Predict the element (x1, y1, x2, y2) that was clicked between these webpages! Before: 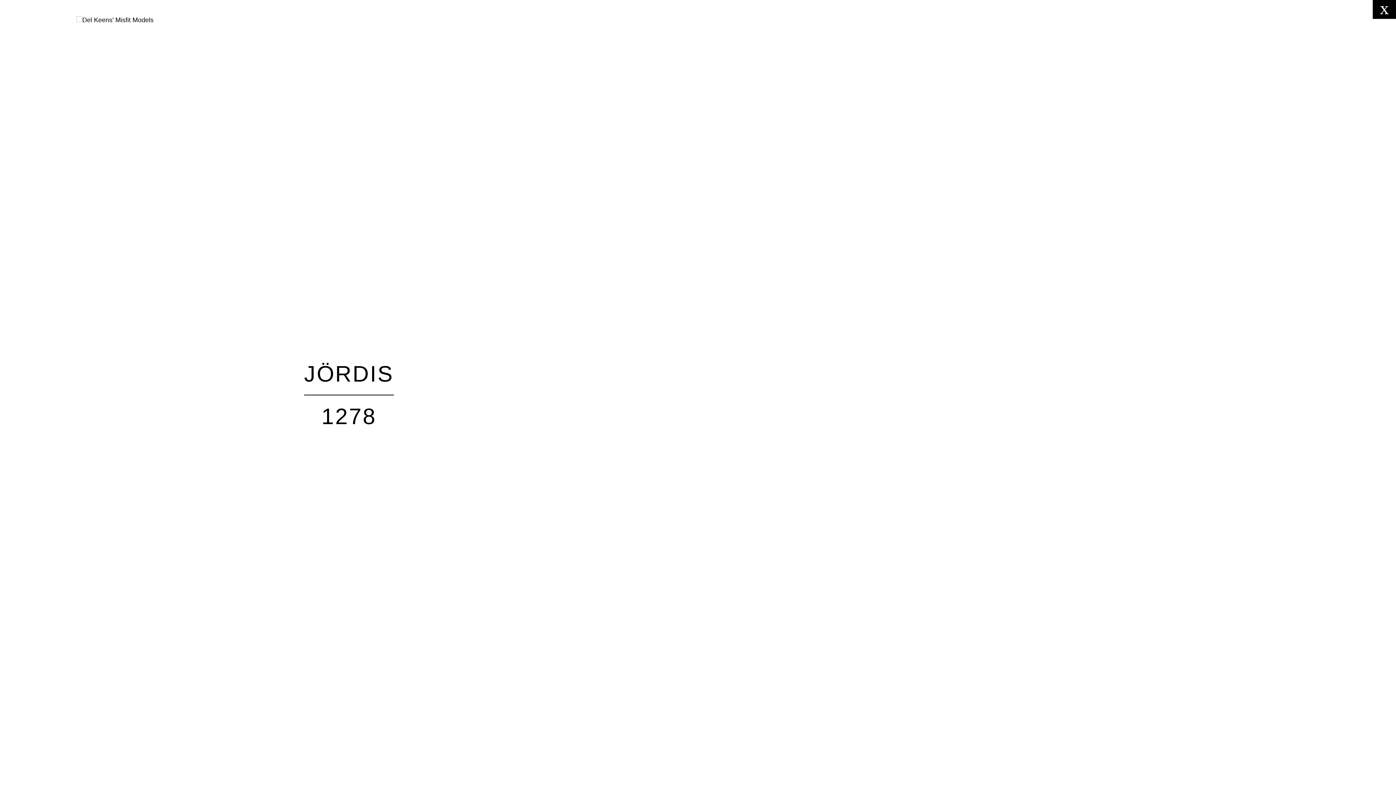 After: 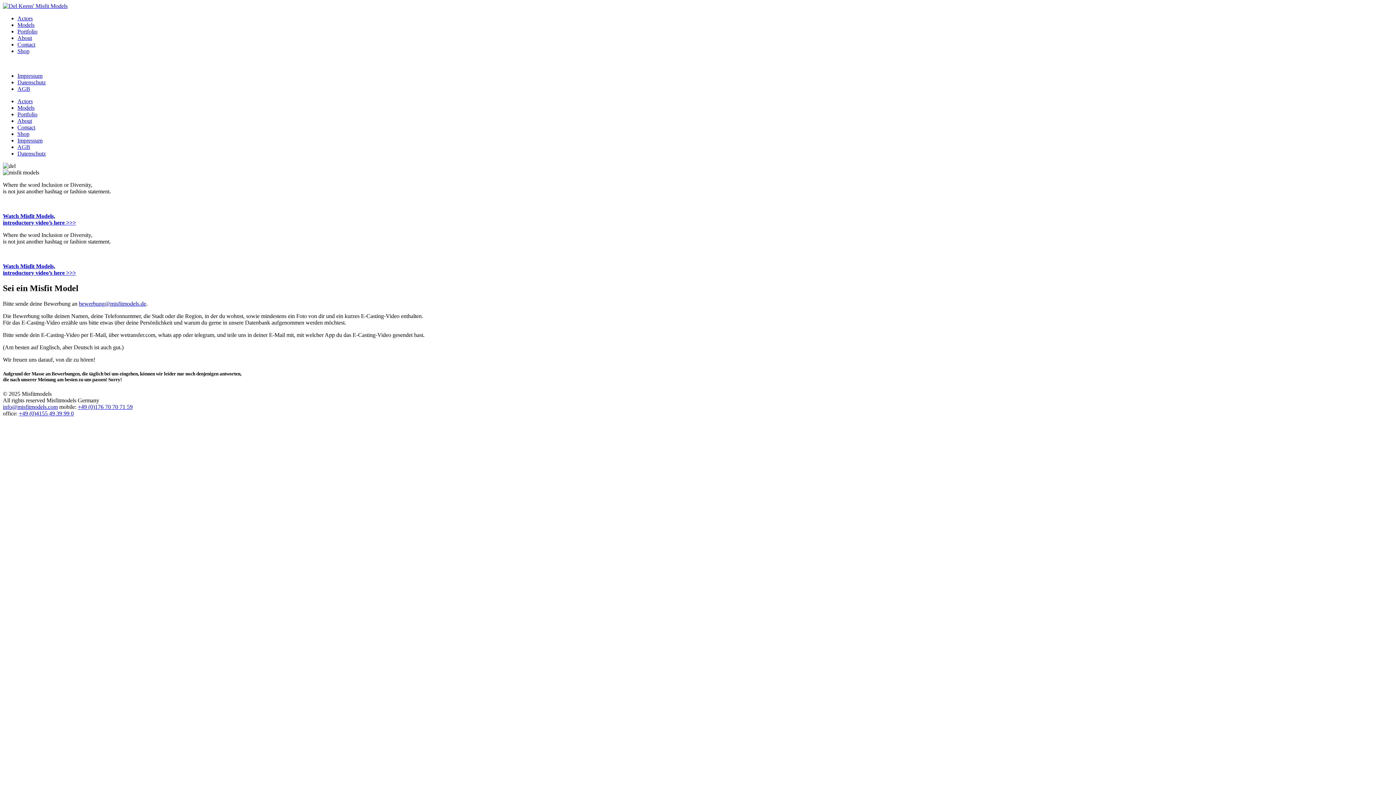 Action: bbox: (76, 16, 153, 23)